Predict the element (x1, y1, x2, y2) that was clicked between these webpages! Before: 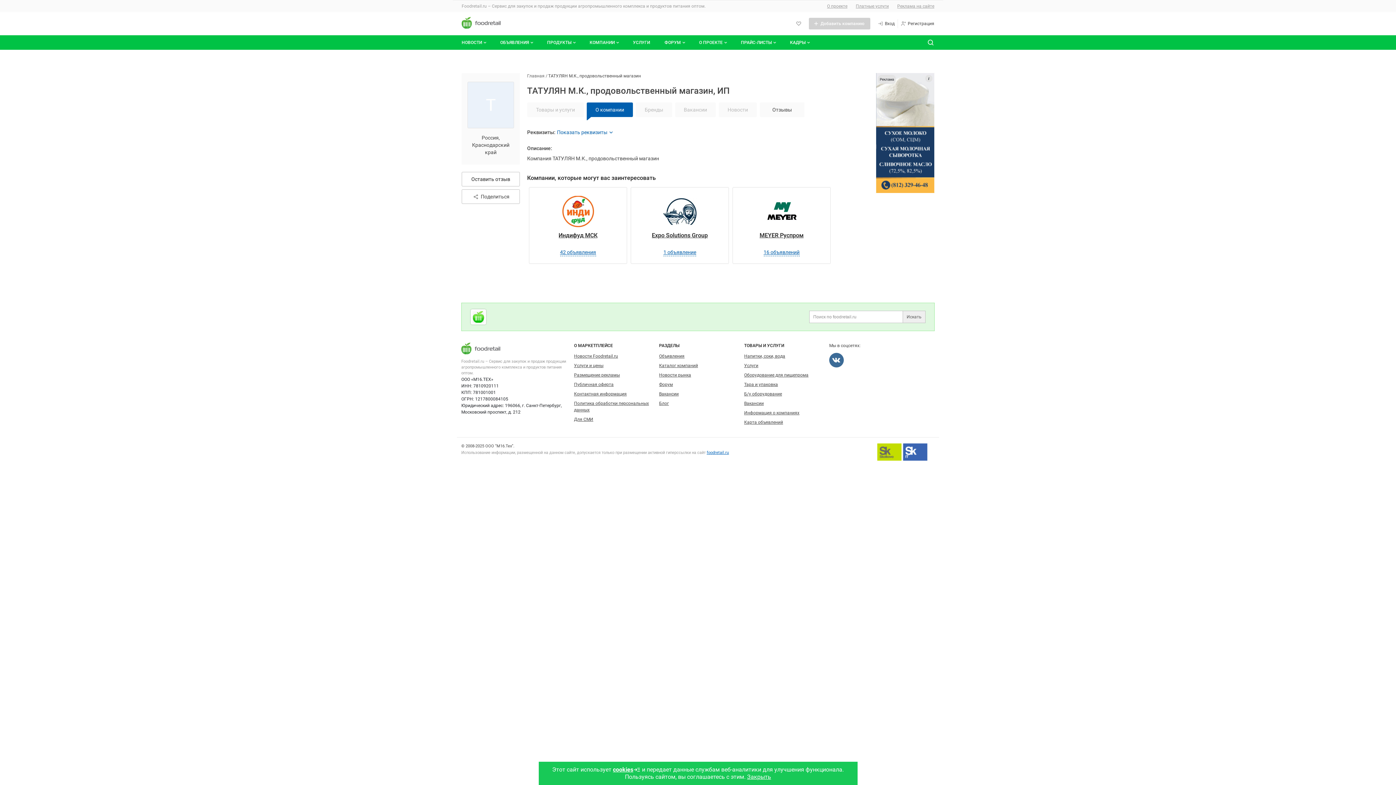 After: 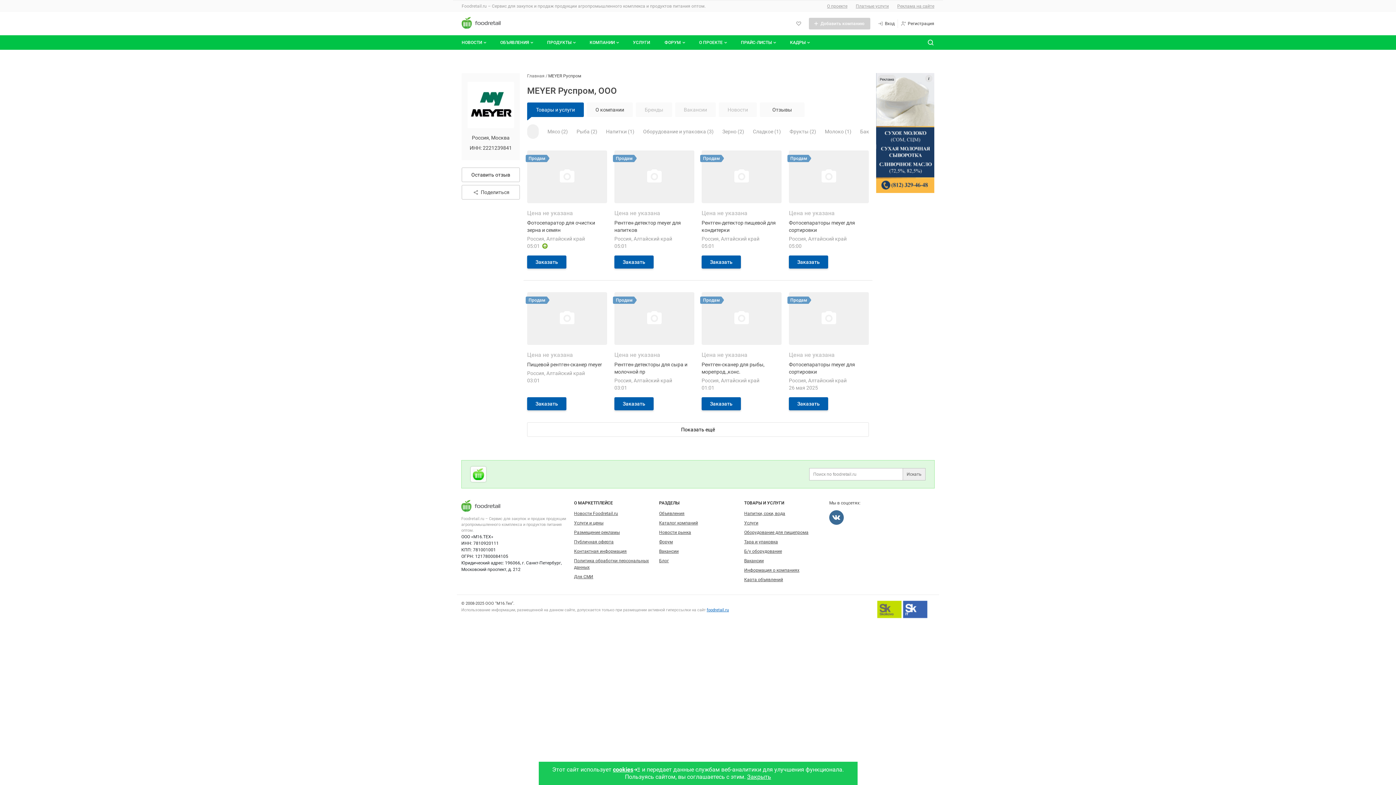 Action: bbox: (763, 248, 799, 256) label: 16 объявлений